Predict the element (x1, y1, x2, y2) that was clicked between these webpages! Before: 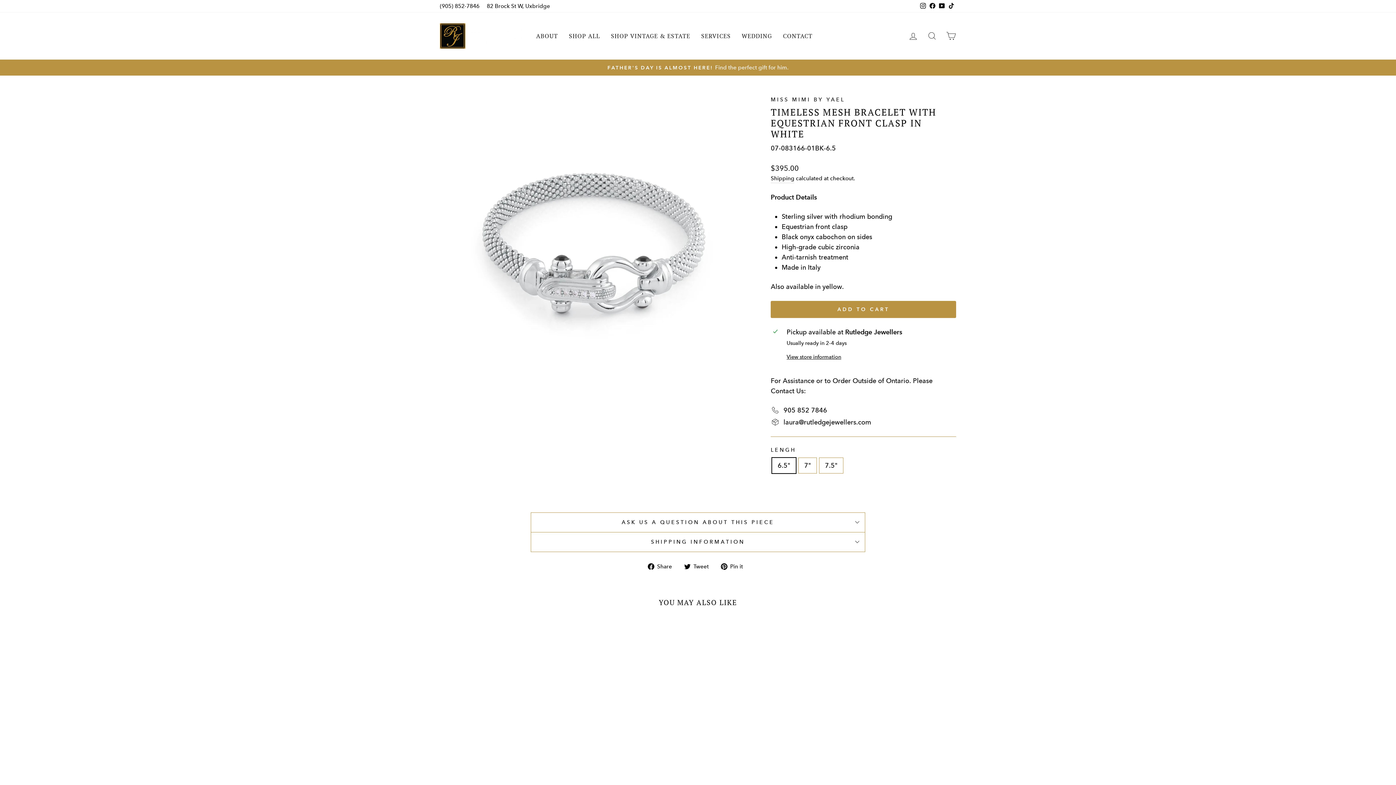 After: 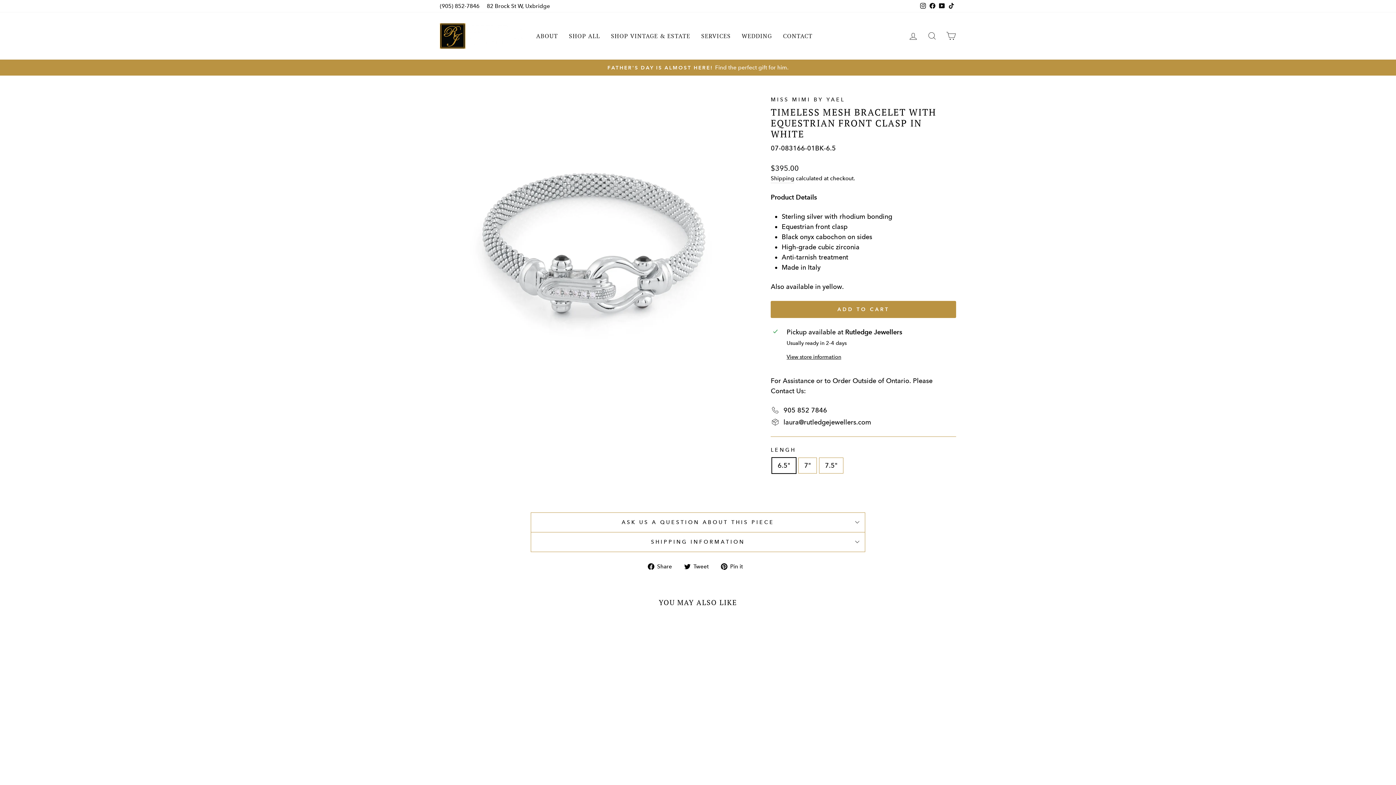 Action: label: Facebook bbox: (928, 0, 937, 12)